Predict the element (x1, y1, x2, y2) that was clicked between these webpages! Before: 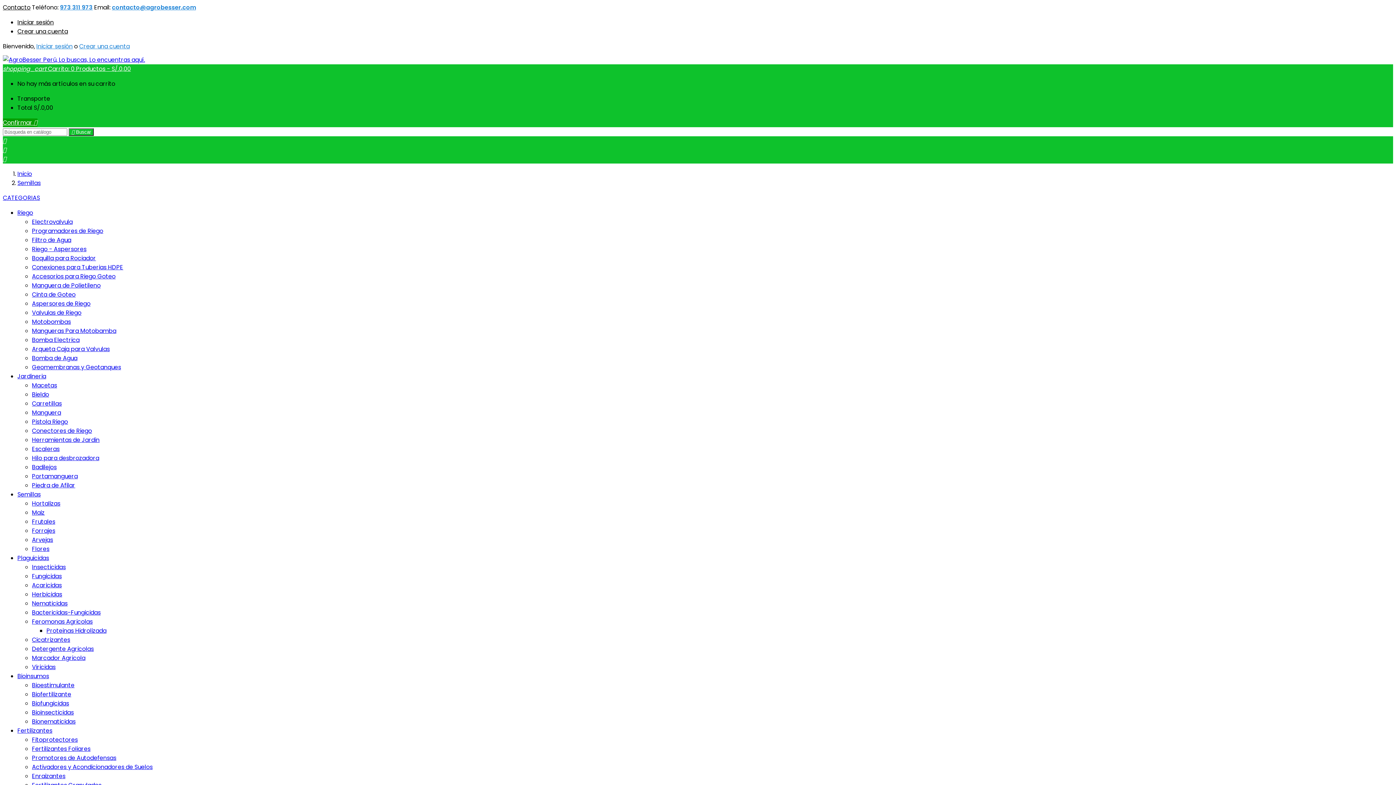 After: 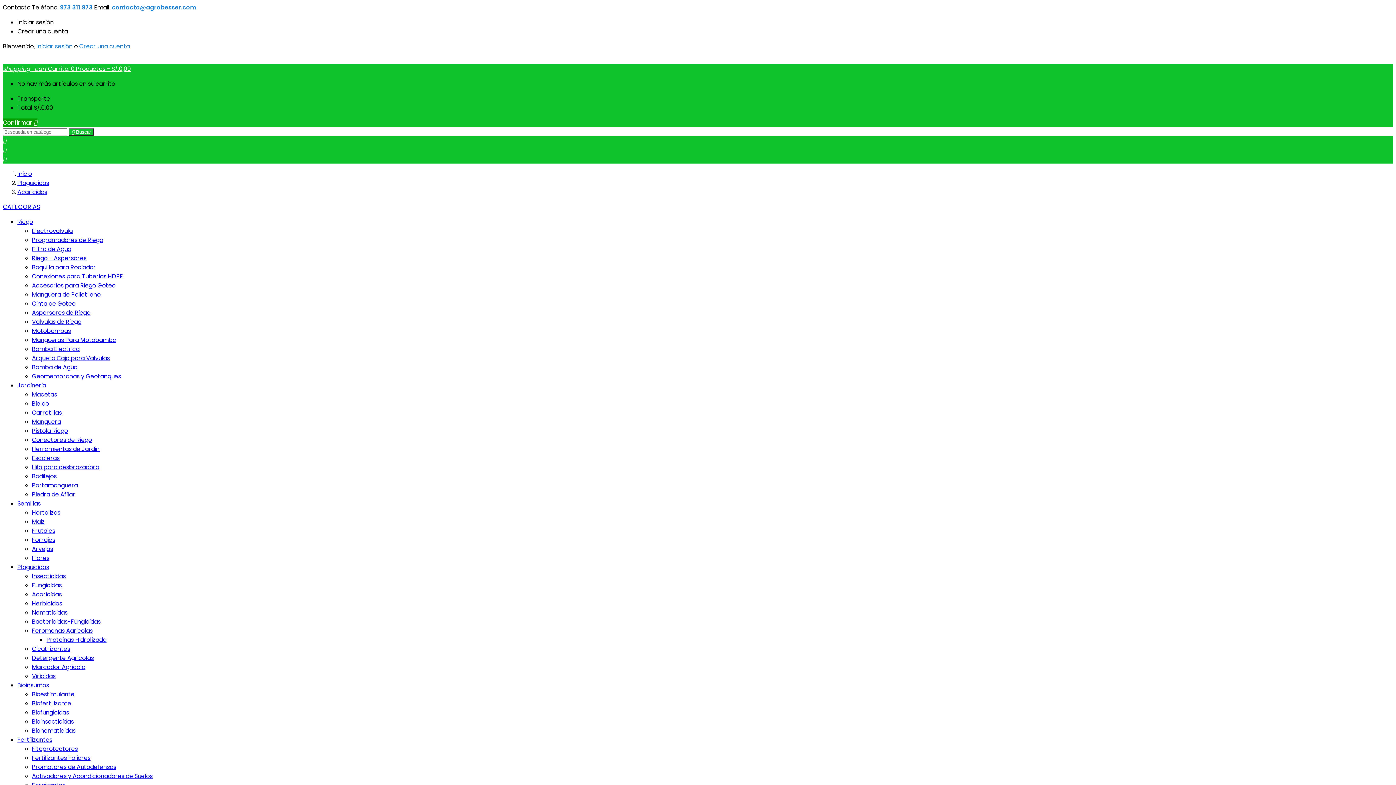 Action: bbox: (32, 581, 61, 589) label: Acaricidas